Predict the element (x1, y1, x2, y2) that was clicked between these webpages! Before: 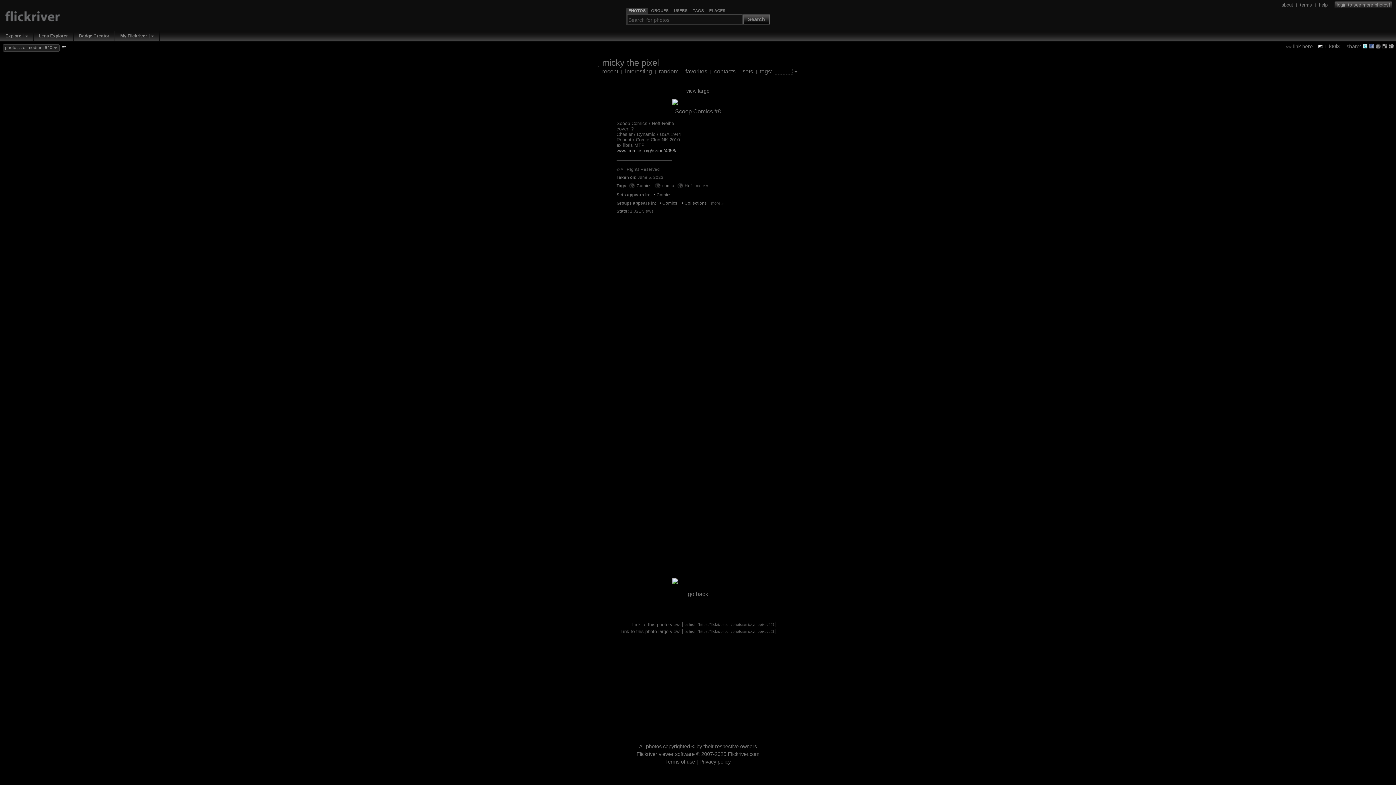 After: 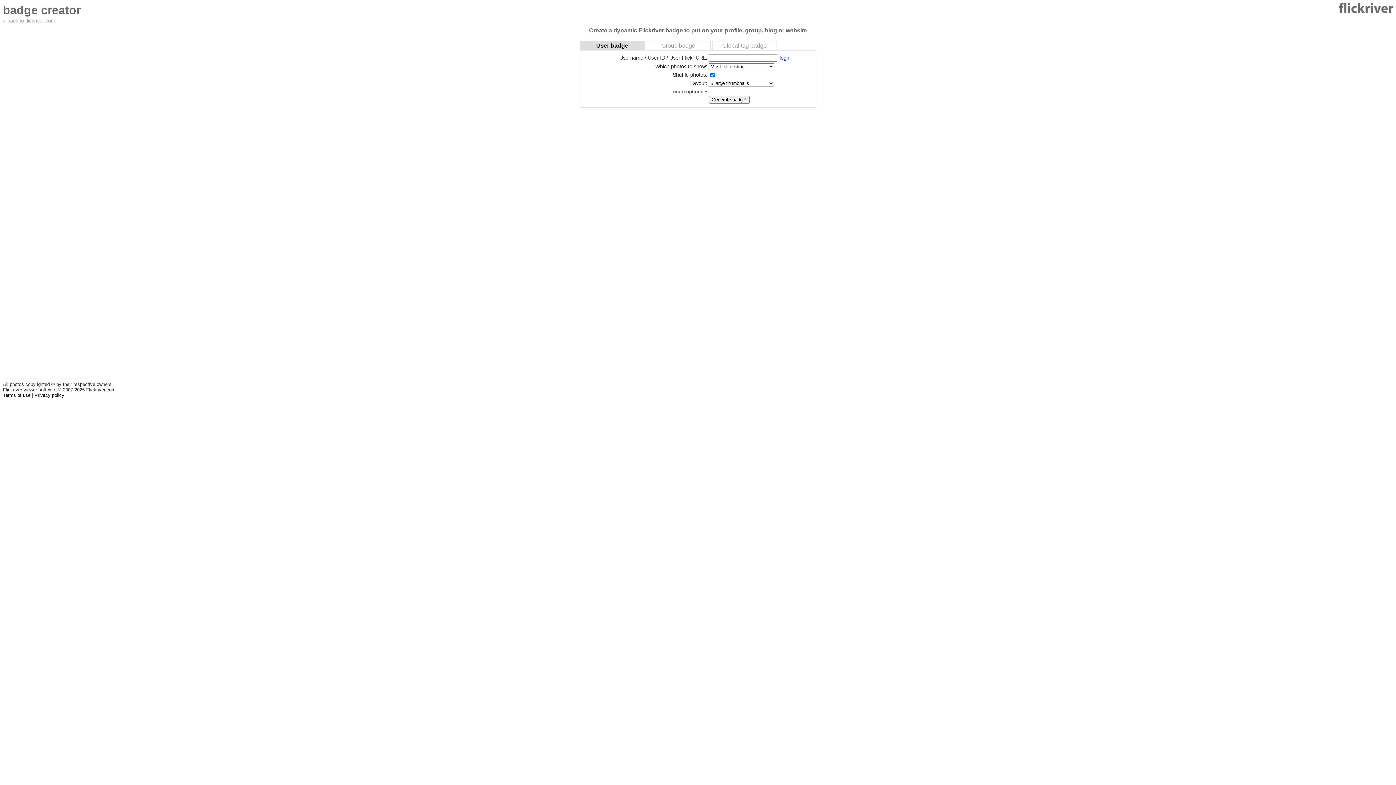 Action: bbox: (76, 32, 111, 39) label: Badge Creator